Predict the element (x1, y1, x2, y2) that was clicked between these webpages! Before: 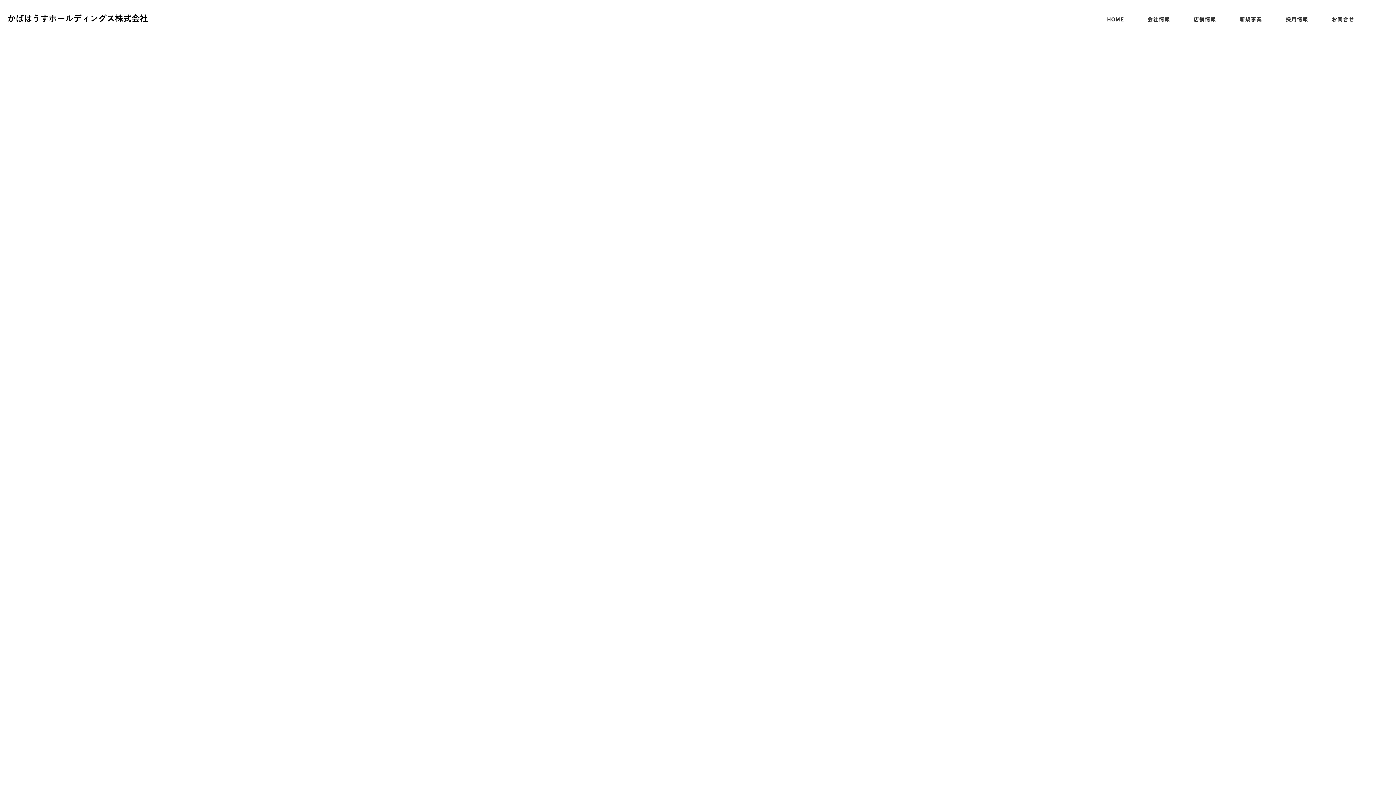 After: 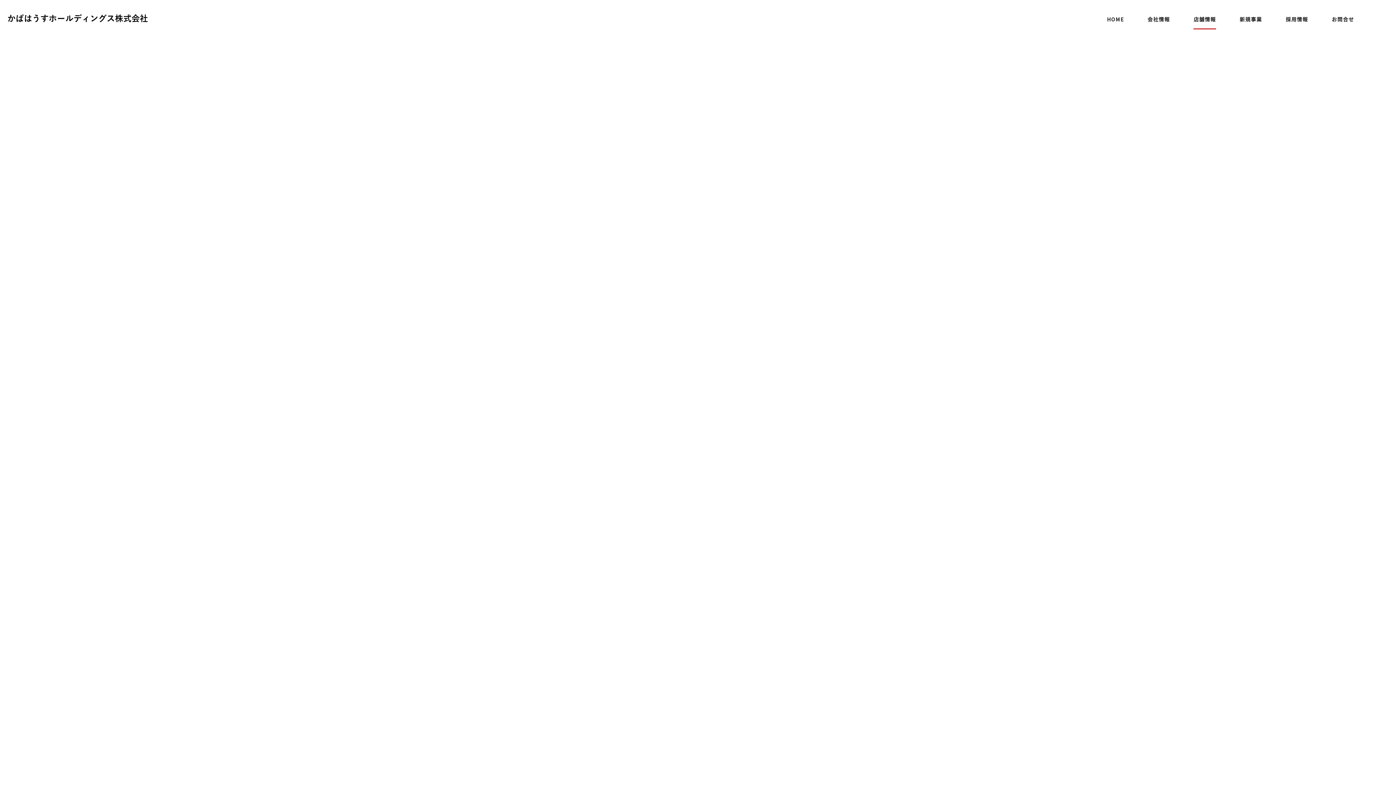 Action: bbox: (1193, 16, 1216, 24) label: 店舗情報